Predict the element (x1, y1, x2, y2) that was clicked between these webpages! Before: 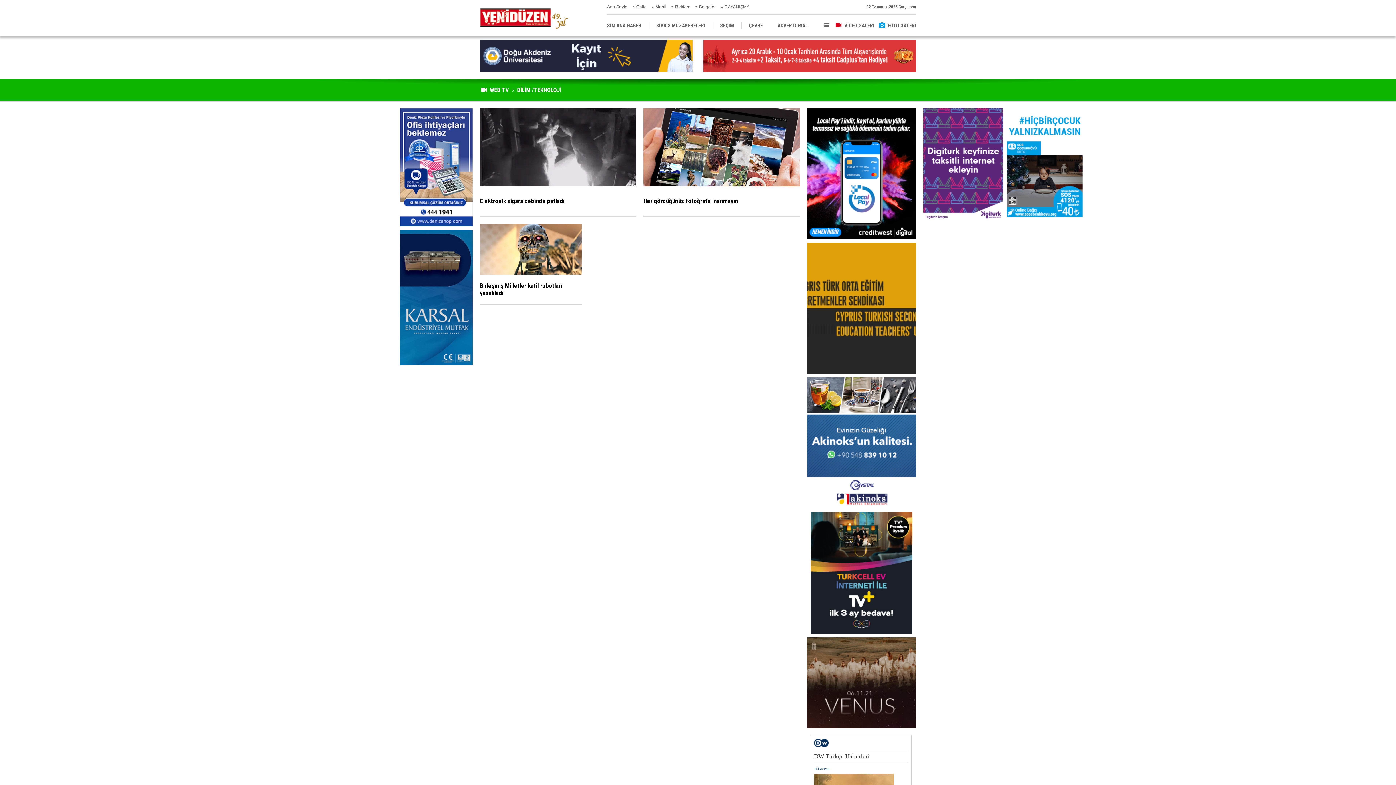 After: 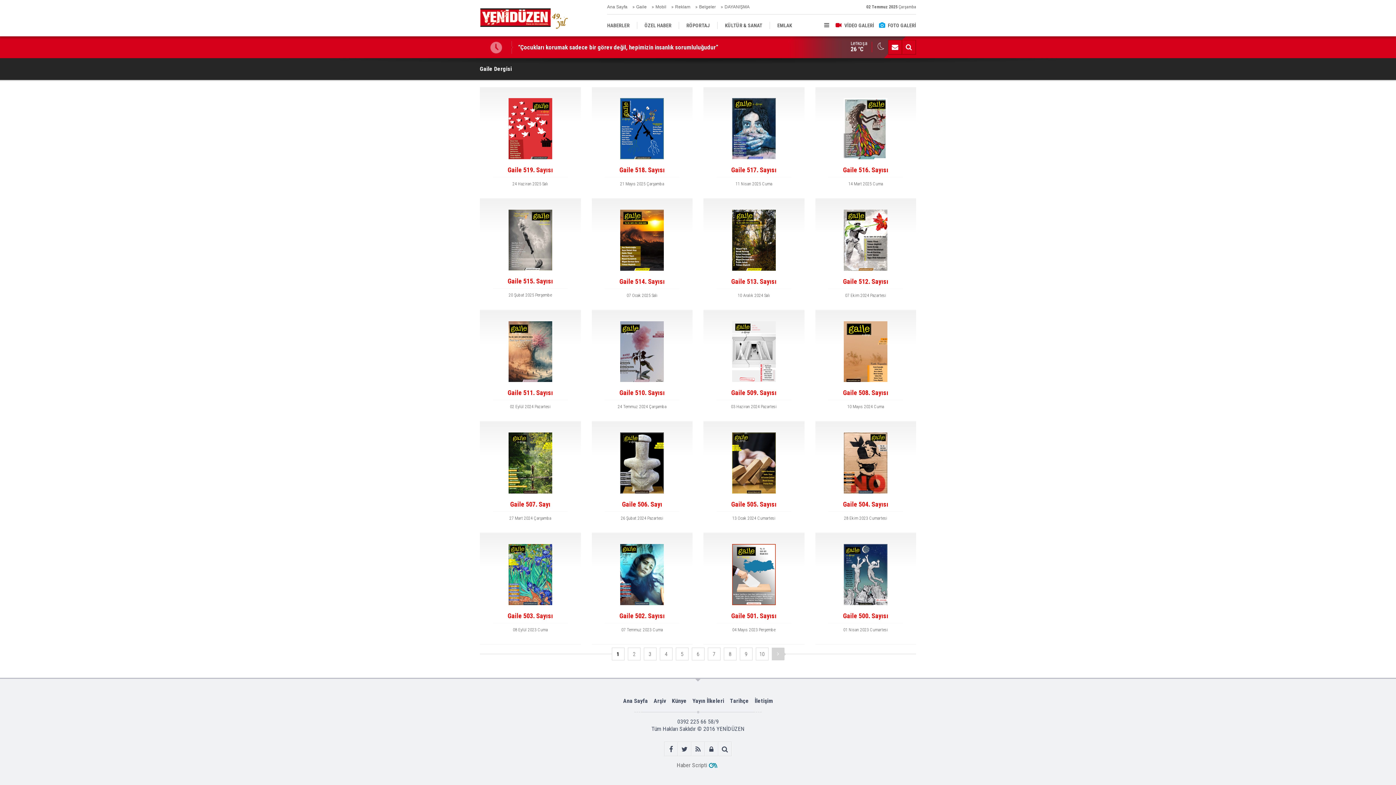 Action: bbox: (636, 0, 646, 14) label: Gaile